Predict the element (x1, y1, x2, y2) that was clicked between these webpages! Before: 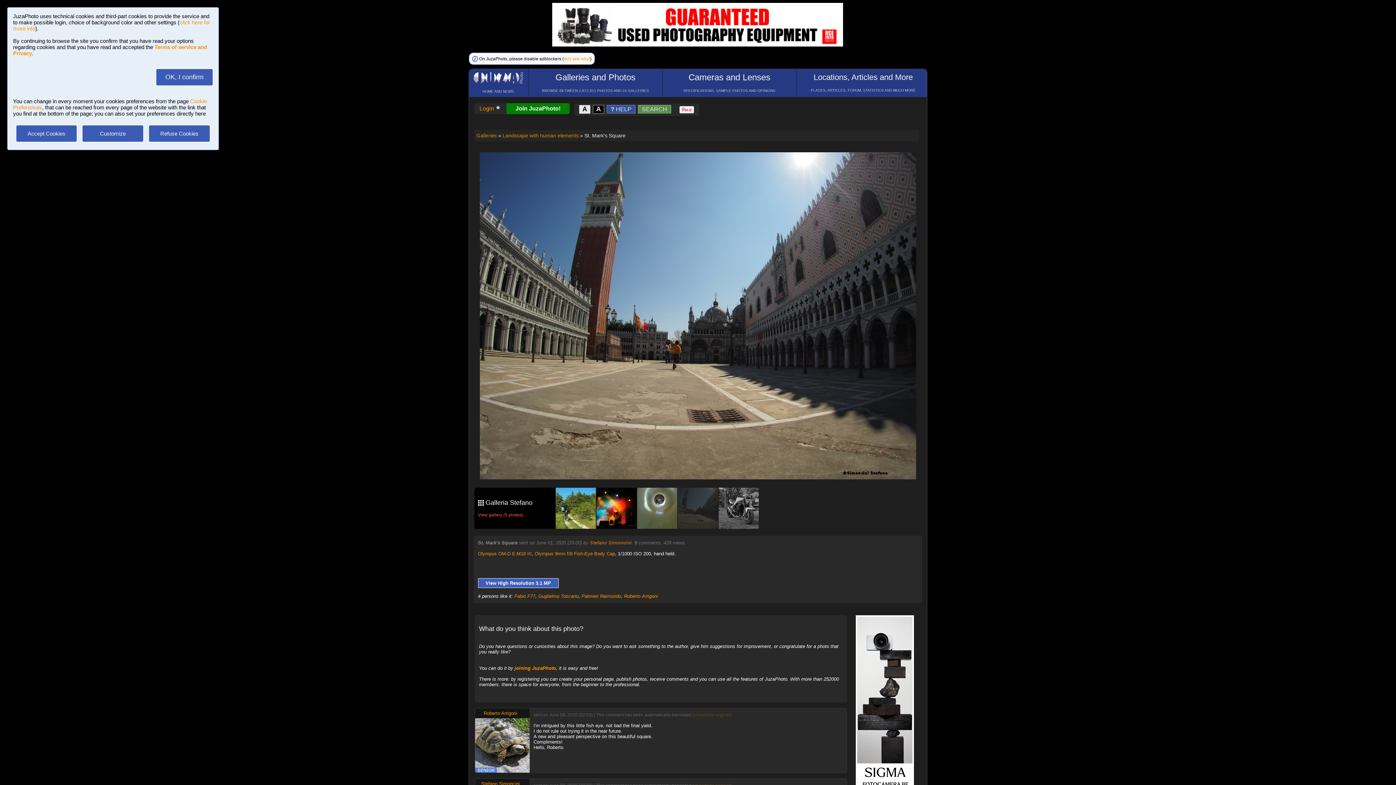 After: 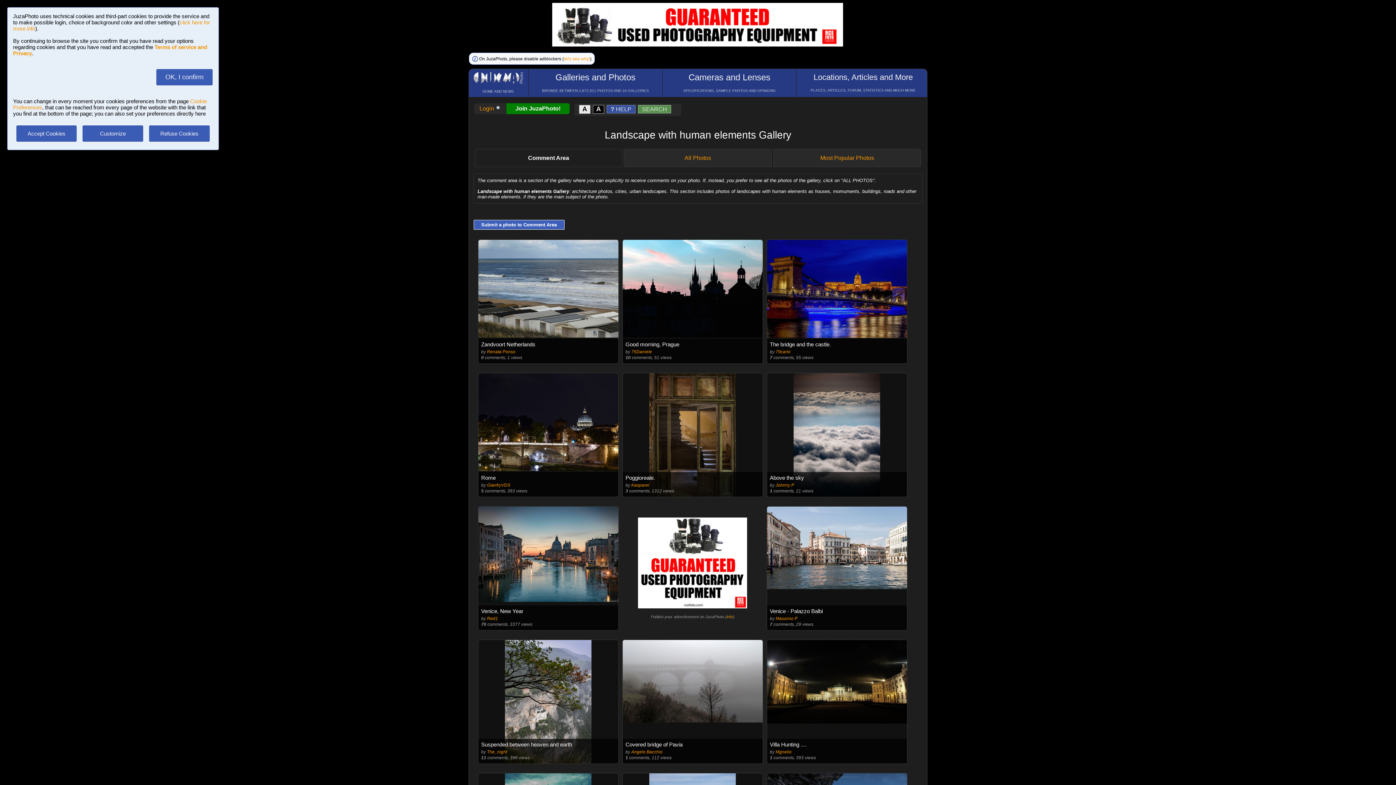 Action: bbox: (502, 132, 578, 138) label: Landscape with human elements